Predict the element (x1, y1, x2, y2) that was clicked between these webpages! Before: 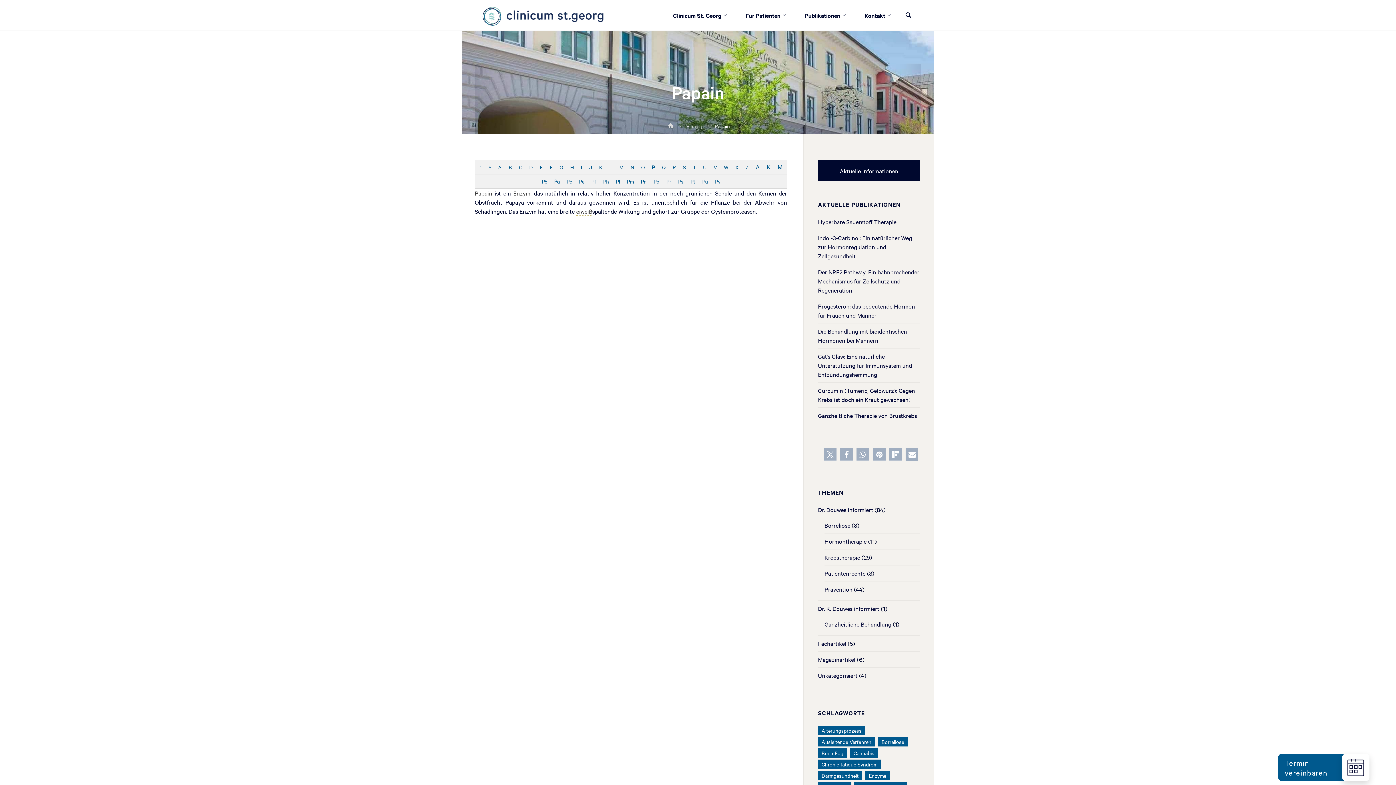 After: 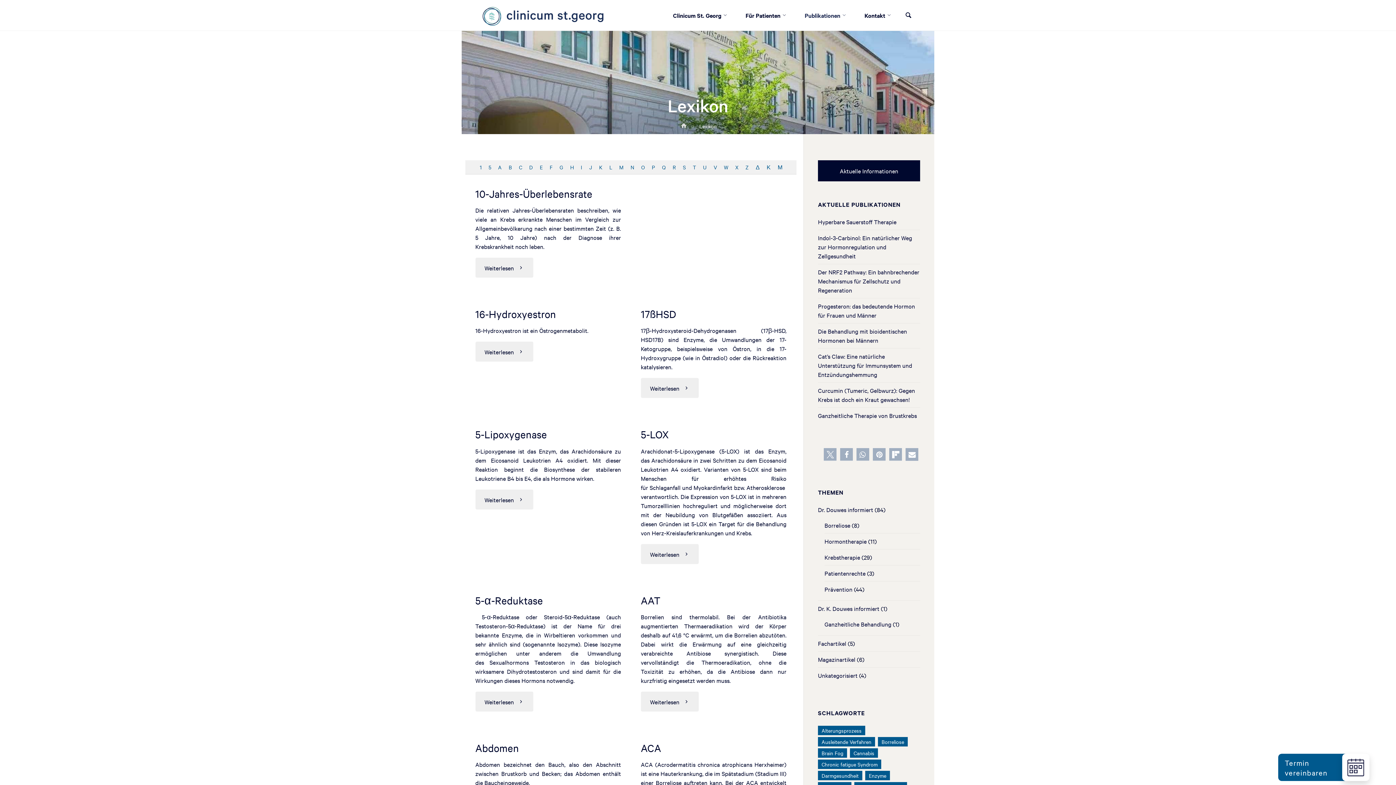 Action: bbox: (686, 122, 702, 132) label: Eintrag